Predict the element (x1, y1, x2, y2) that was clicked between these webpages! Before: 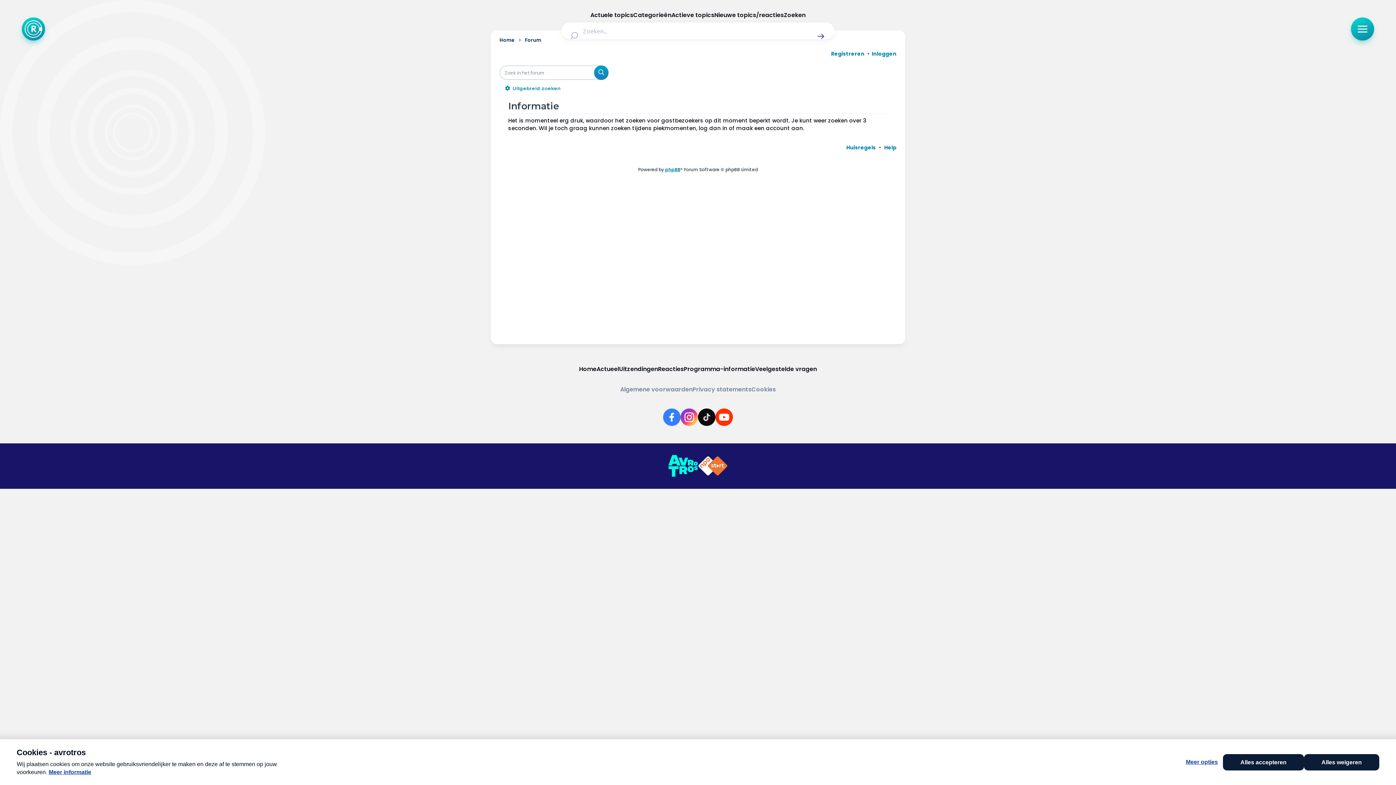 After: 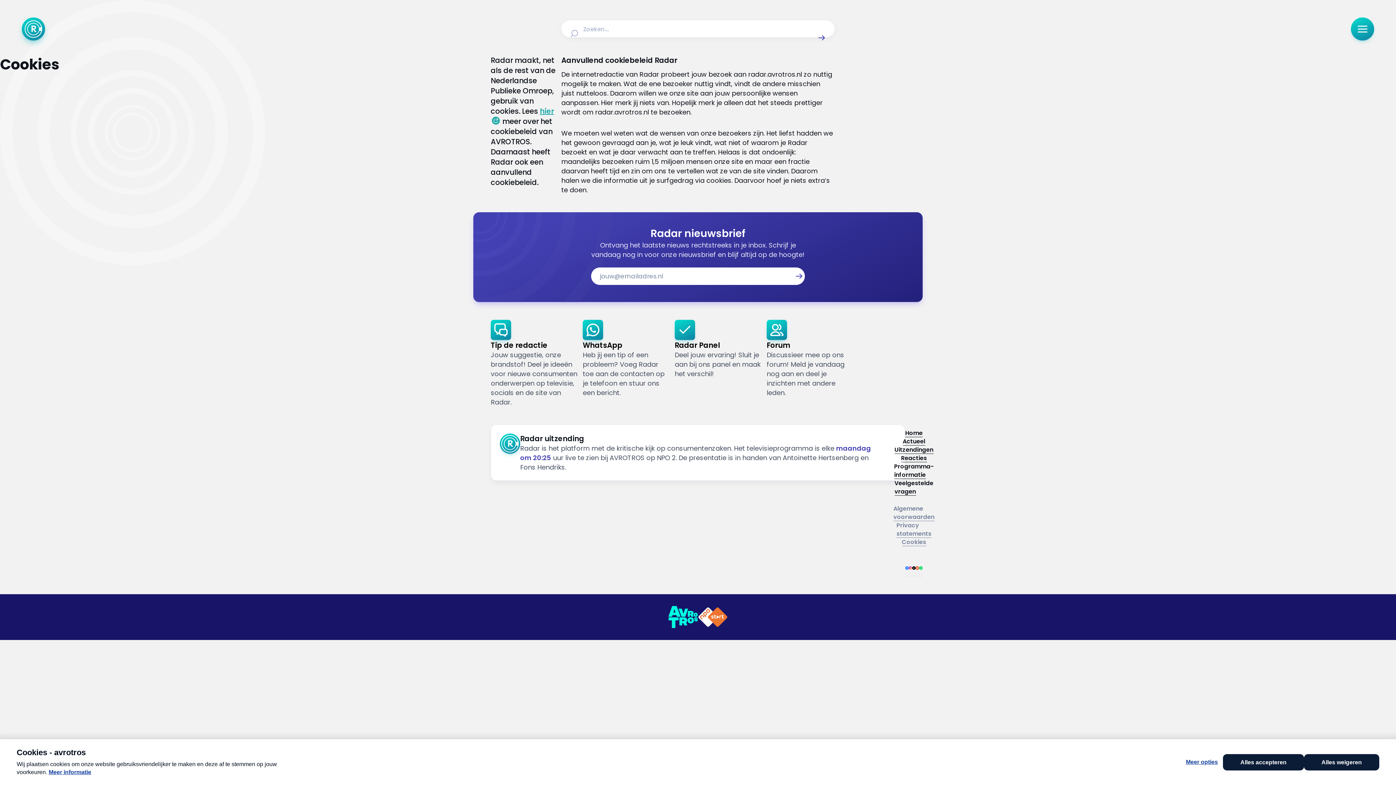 Action: label: Cookies bbox: (751, 385, 776, 394)